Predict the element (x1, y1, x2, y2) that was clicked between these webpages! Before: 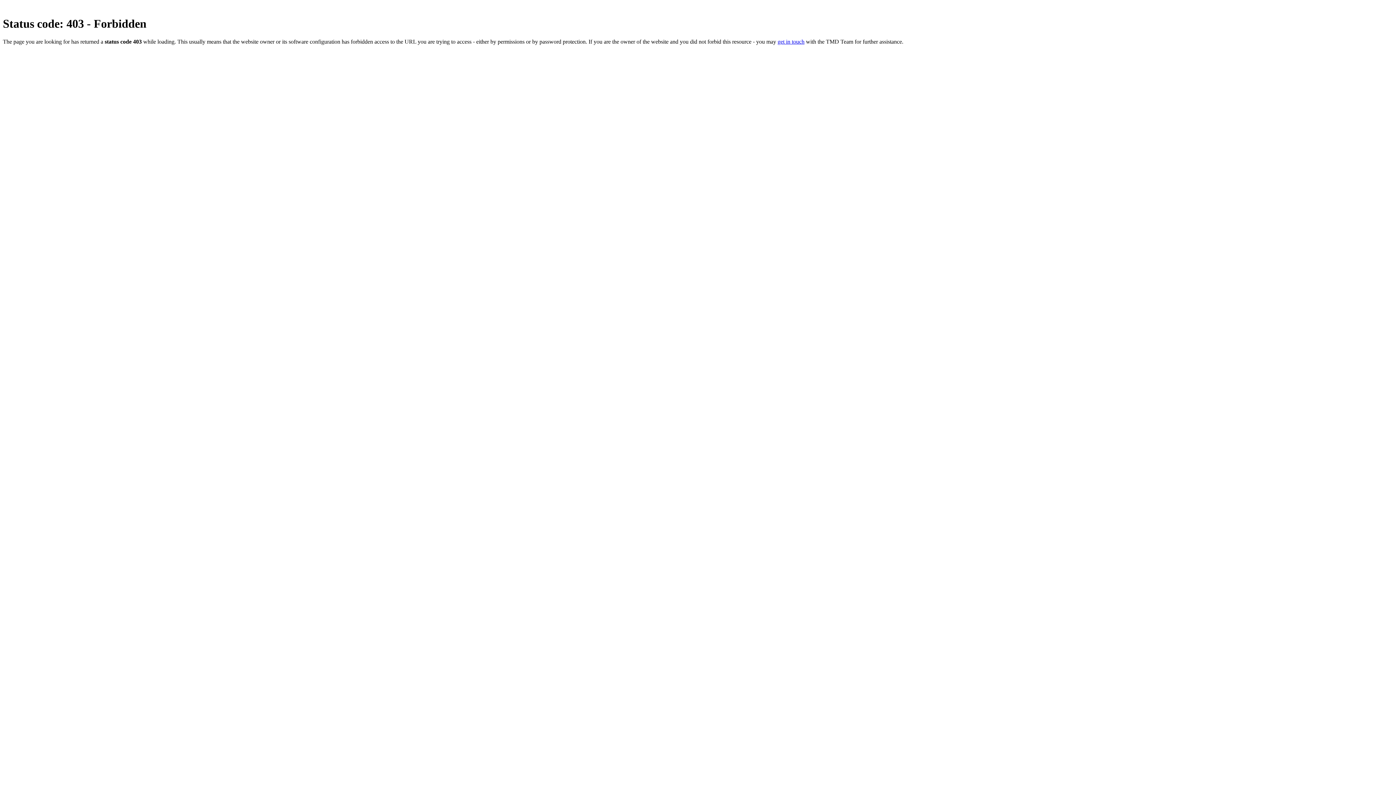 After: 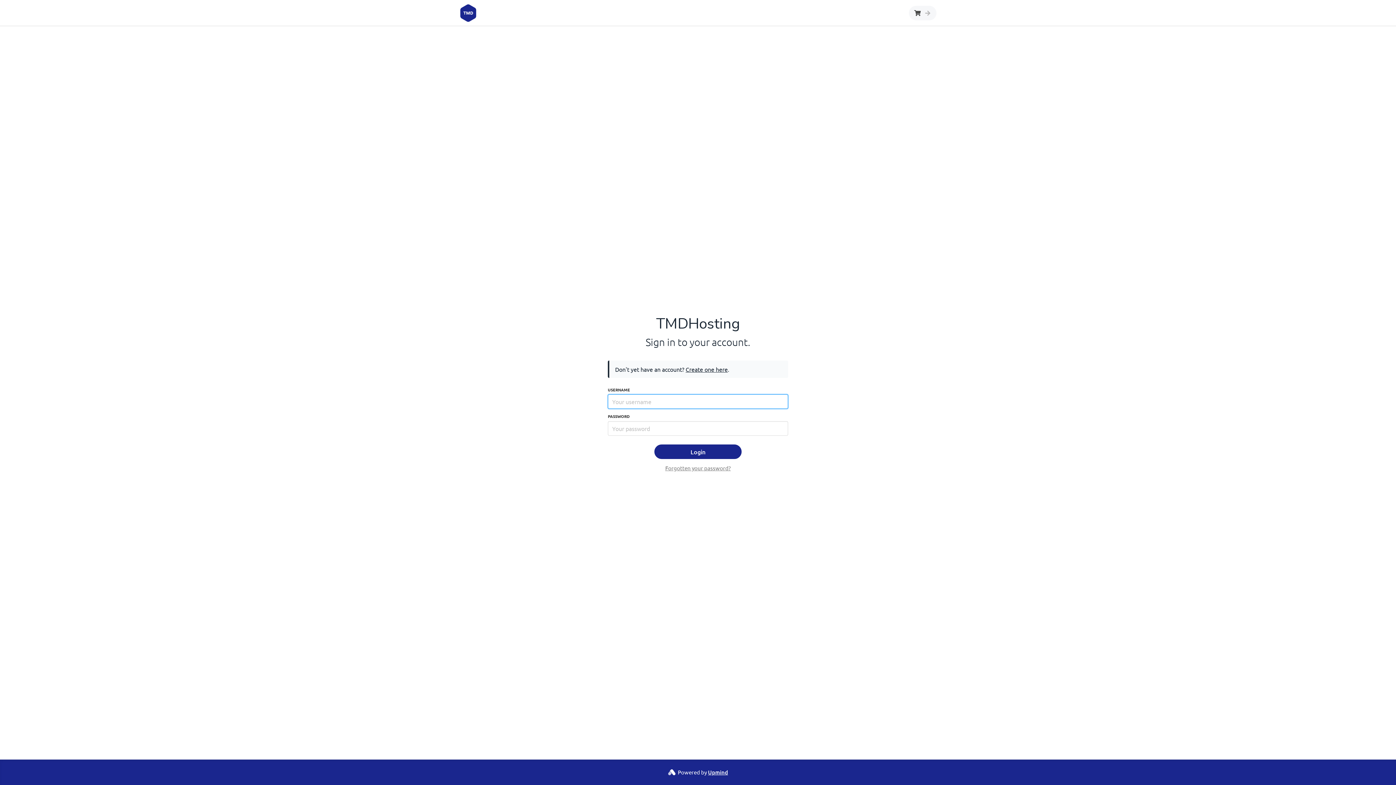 Action: bbox: (777, 38, 804, 44) label: get in touch